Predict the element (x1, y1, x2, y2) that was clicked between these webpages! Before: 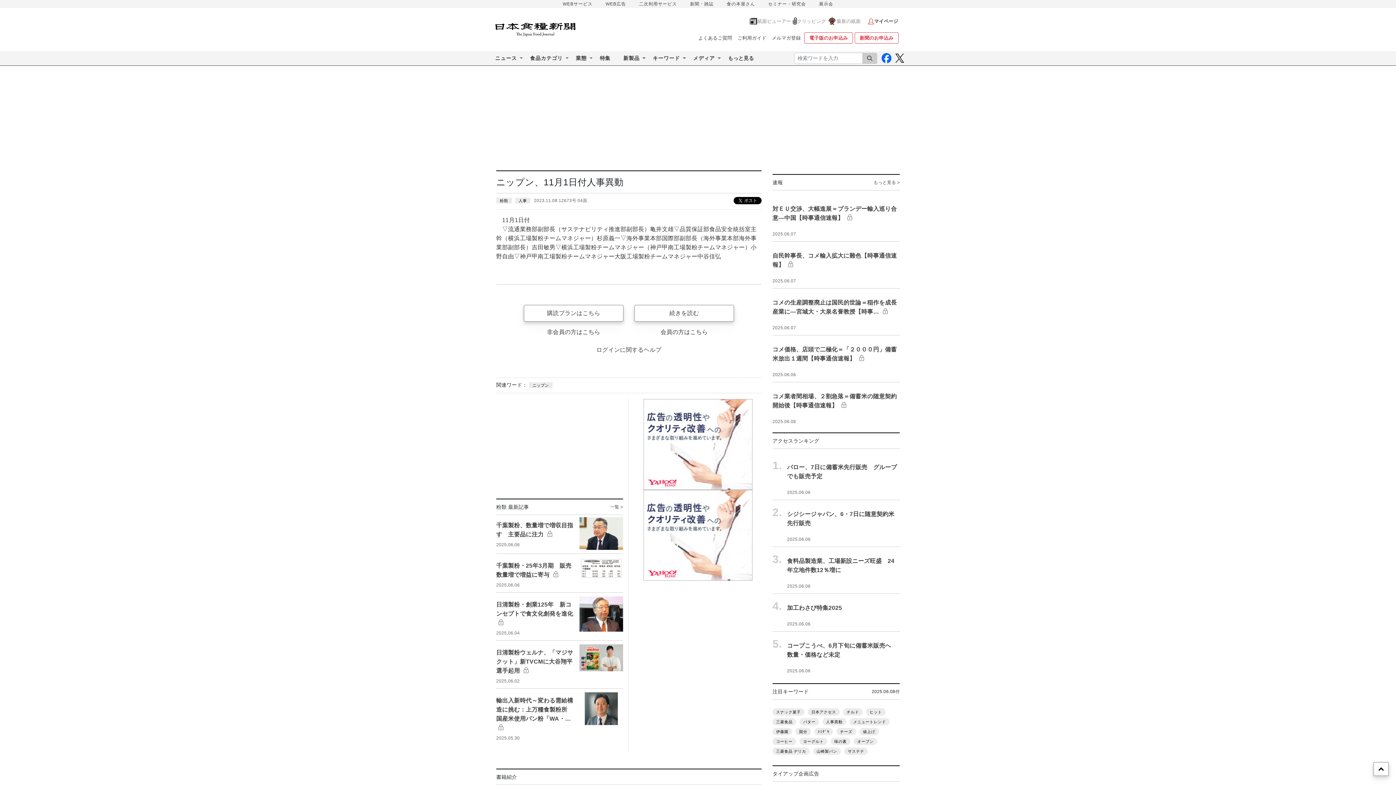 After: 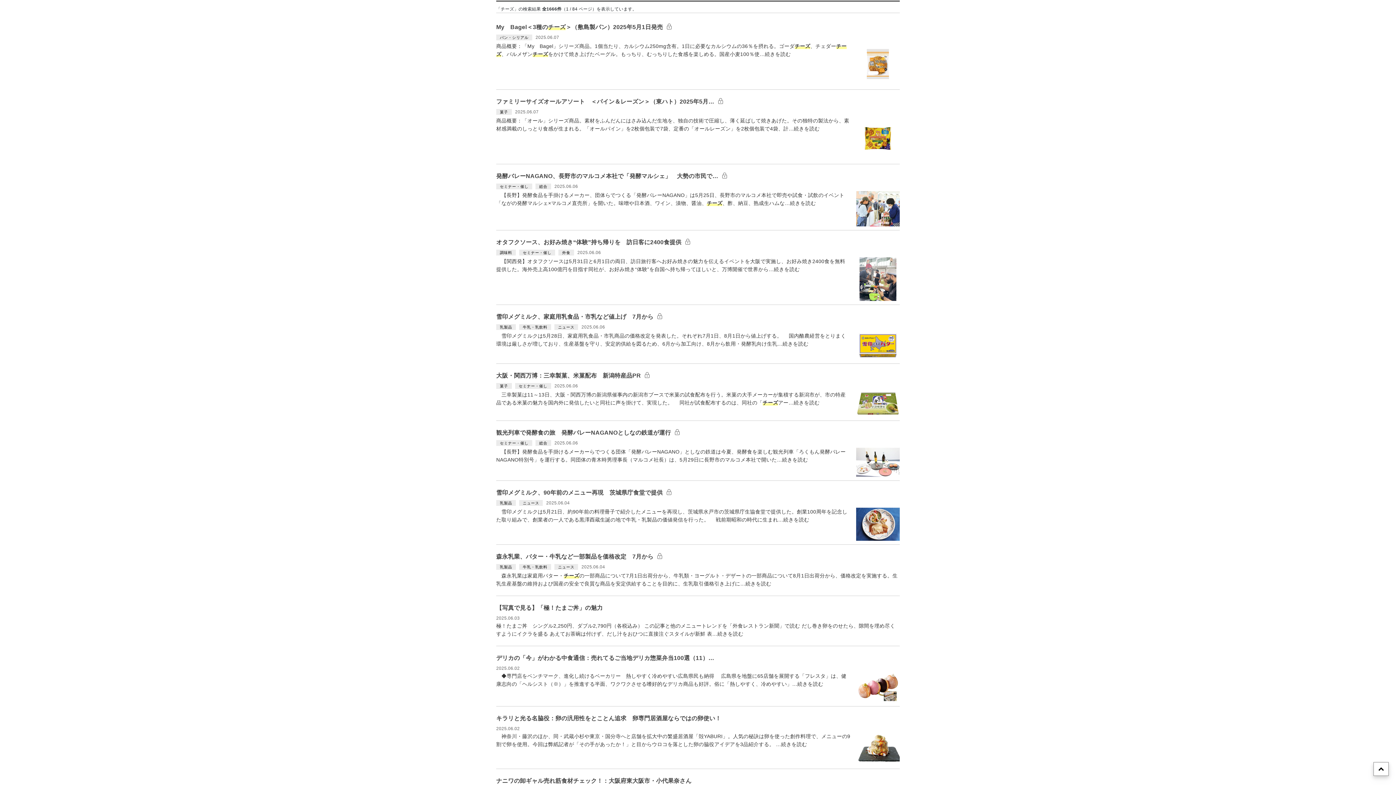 Action: label: チーズ bbox: (836, 728, 856, 735)